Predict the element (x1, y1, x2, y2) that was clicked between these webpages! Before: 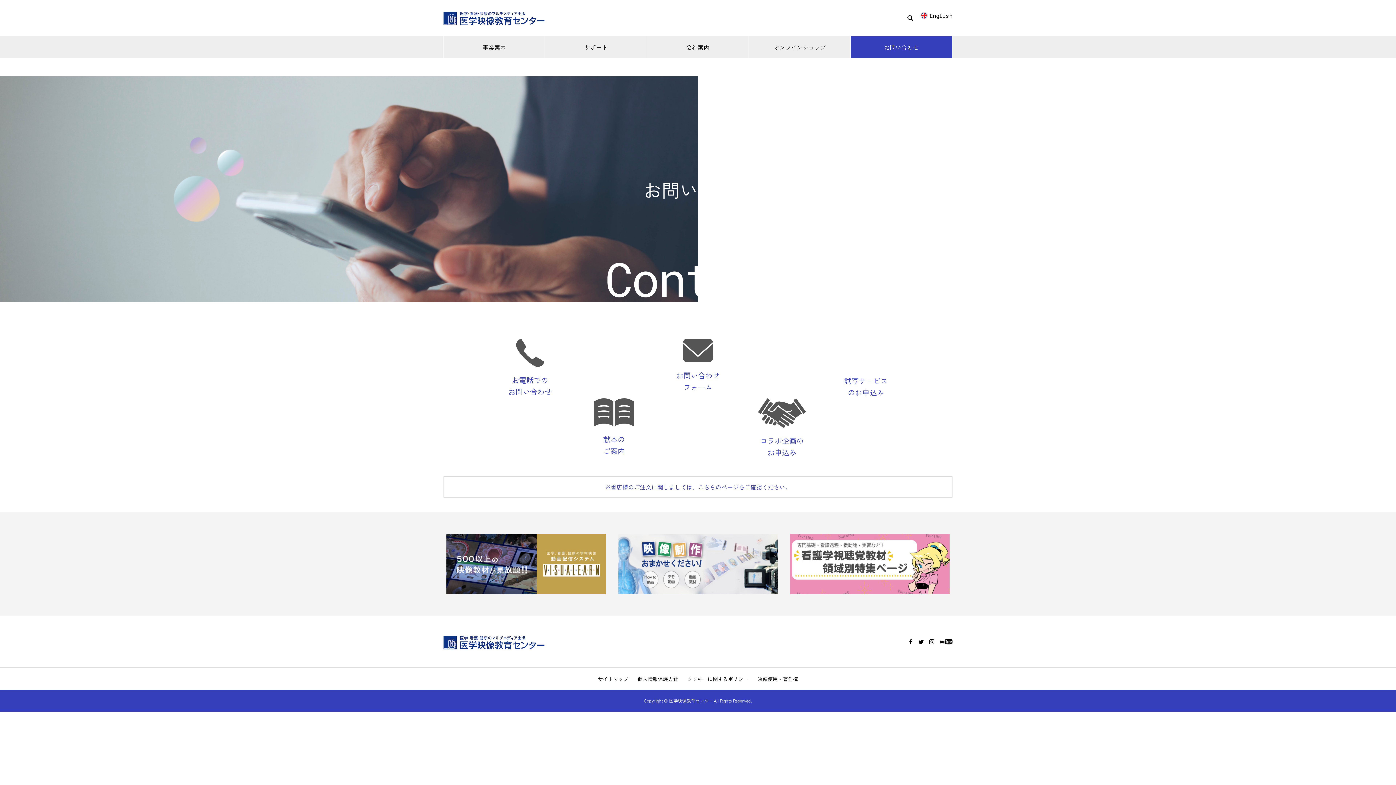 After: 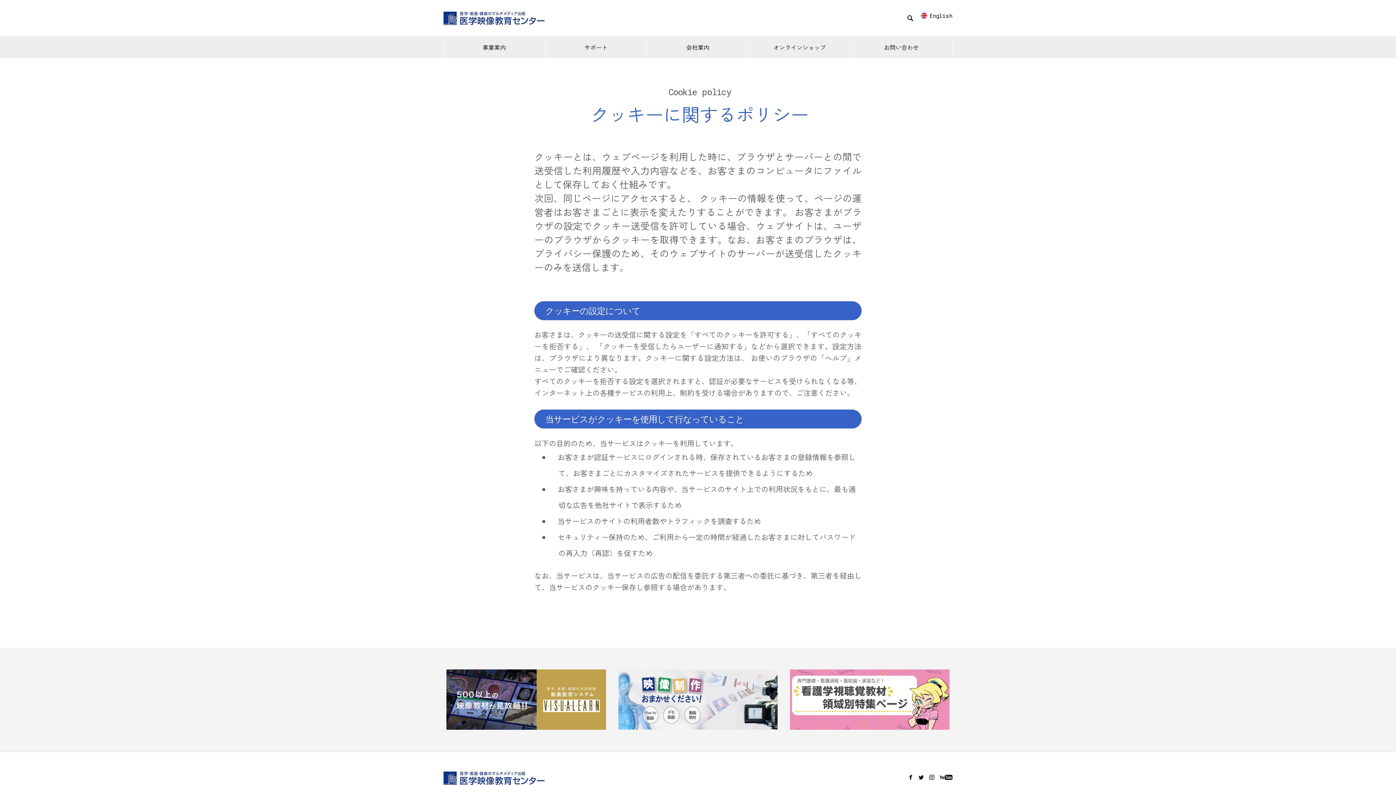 Action: bbox: (687, 675, 748, 683) label: クッキーに関するポリシー